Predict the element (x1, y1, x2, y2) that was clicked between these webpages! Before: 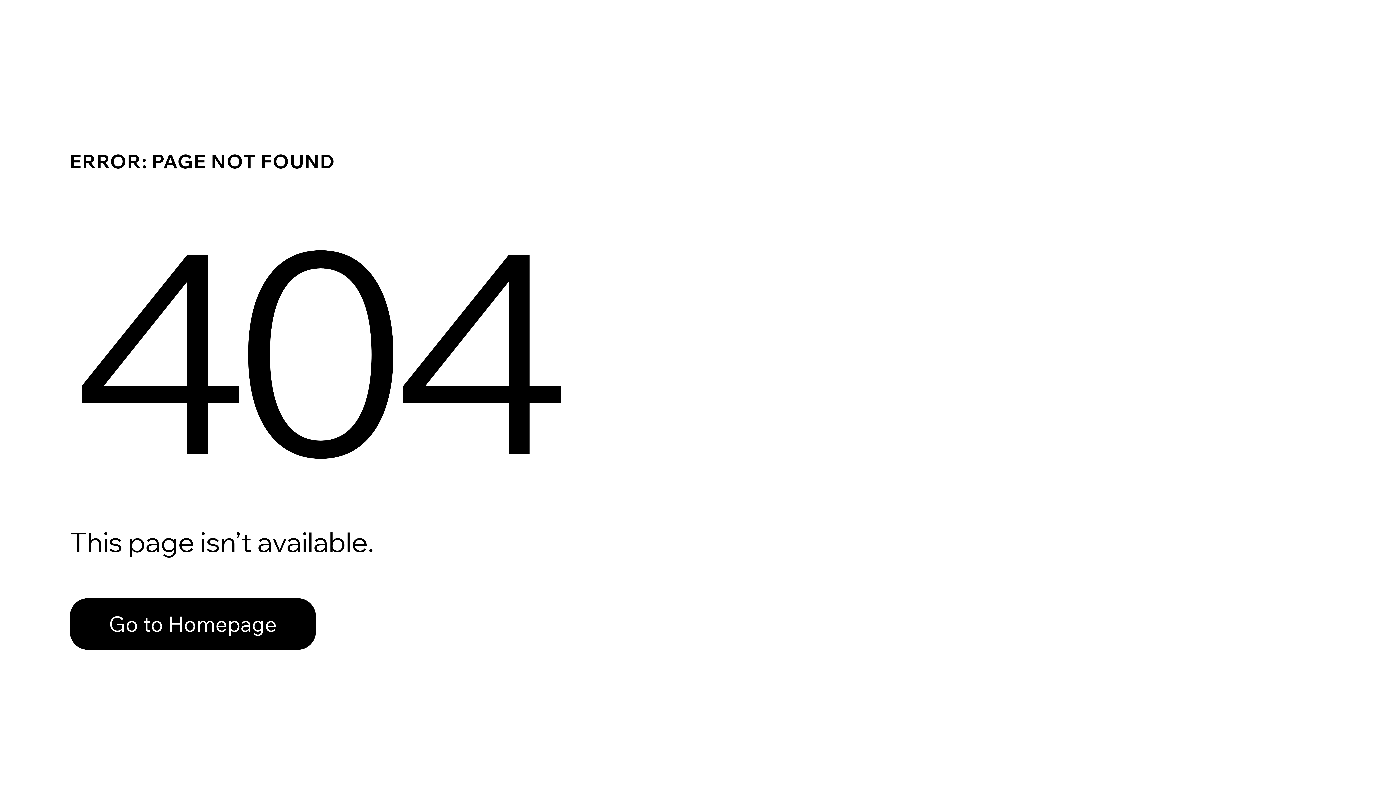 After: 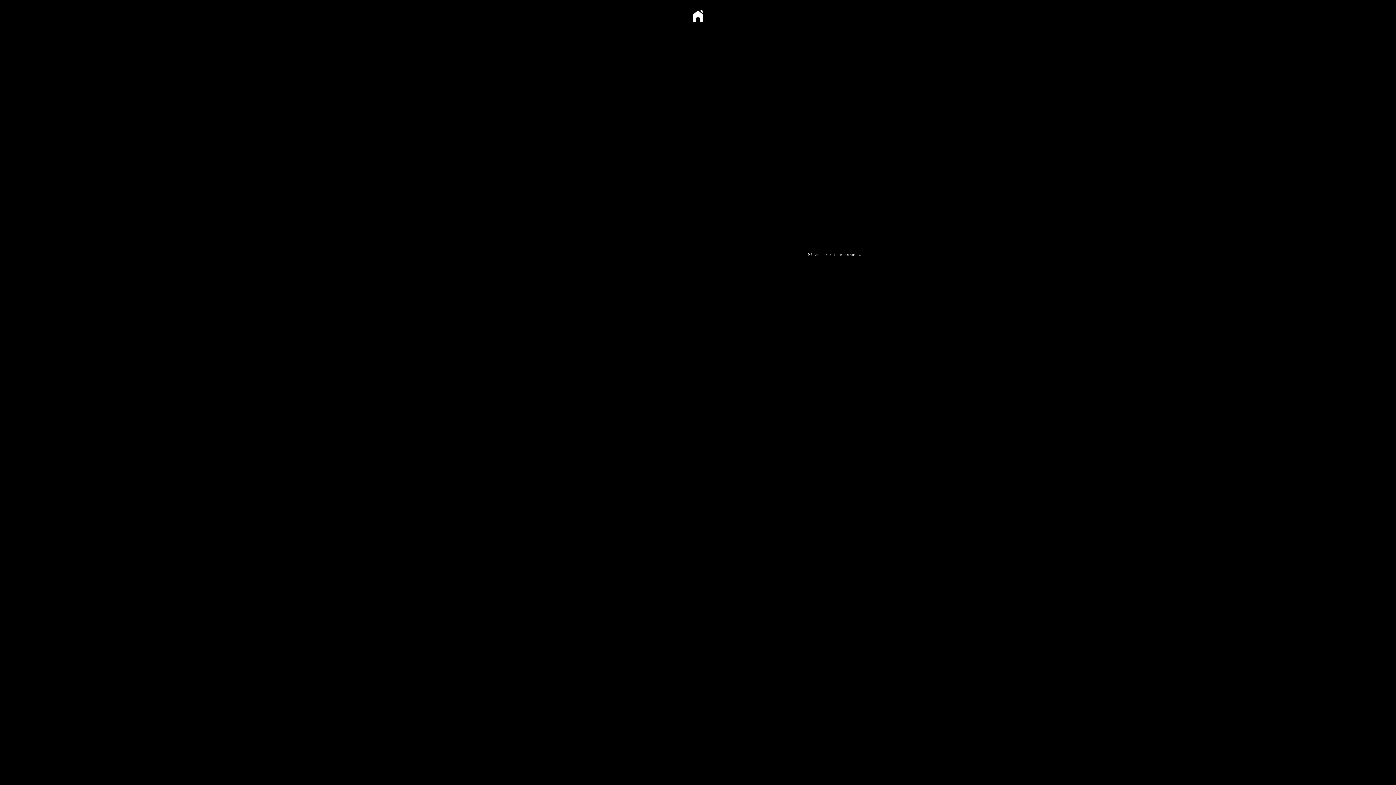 Action: bbox: (69, 582, 768, 659) label: Go to Homepage